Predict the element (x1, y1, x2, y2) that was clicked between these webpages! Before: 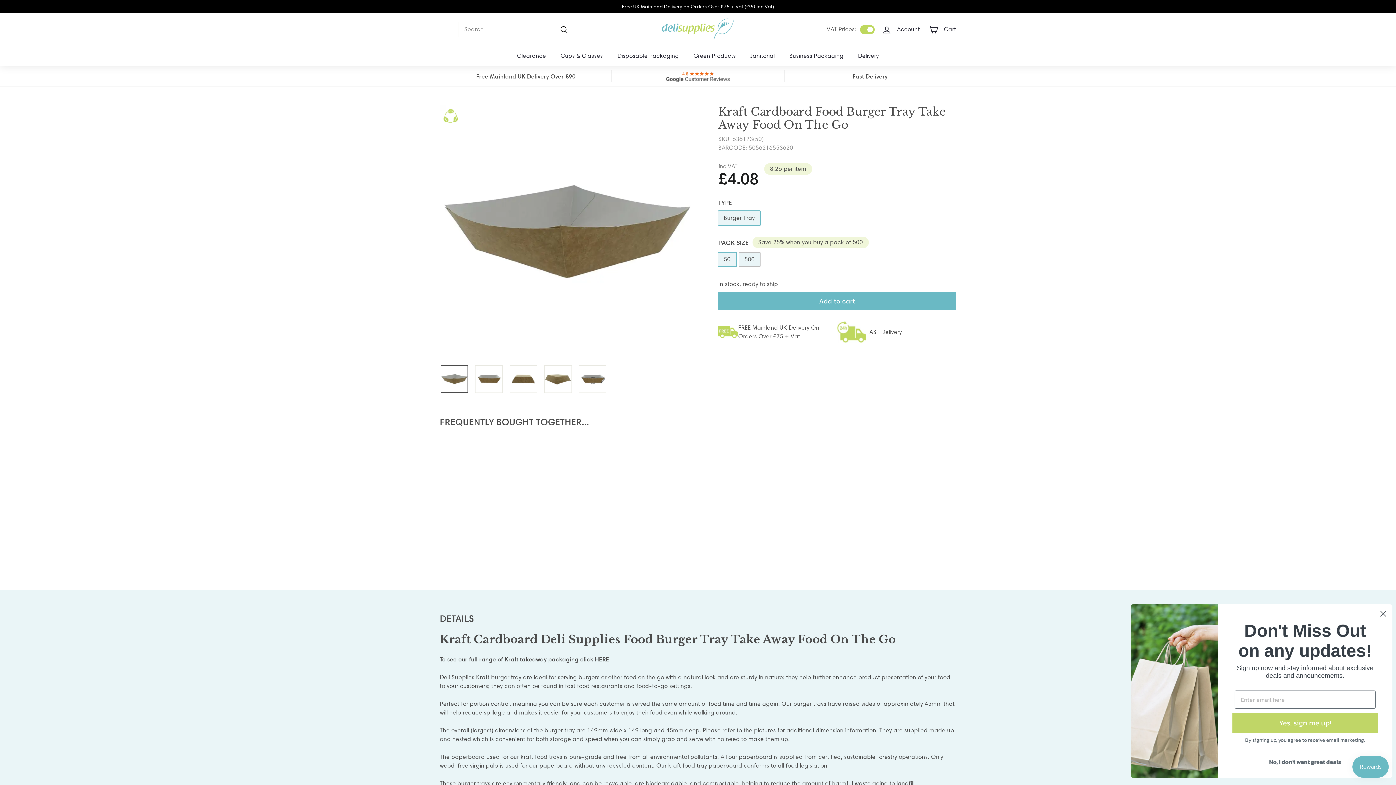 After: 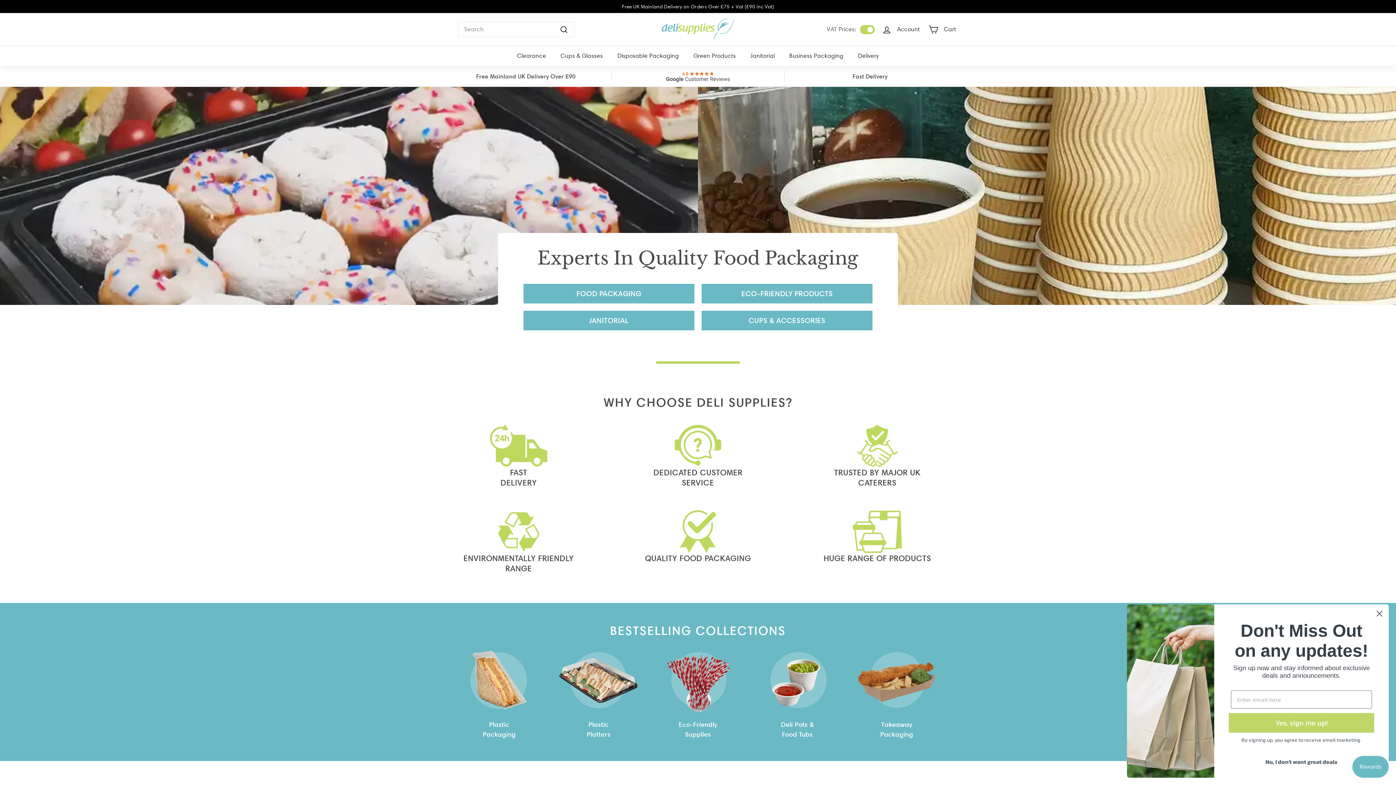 Action: bbox: (661, 18, 734, 40)